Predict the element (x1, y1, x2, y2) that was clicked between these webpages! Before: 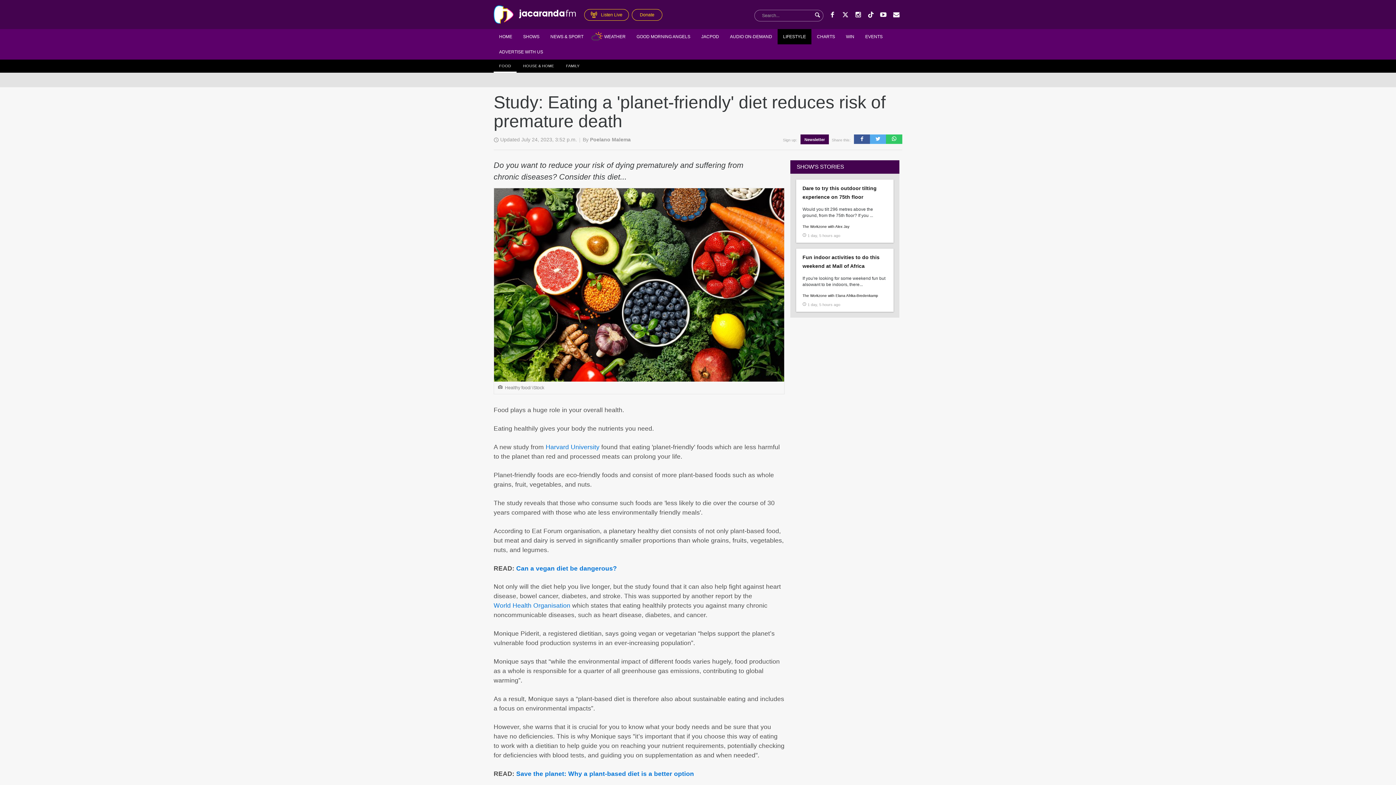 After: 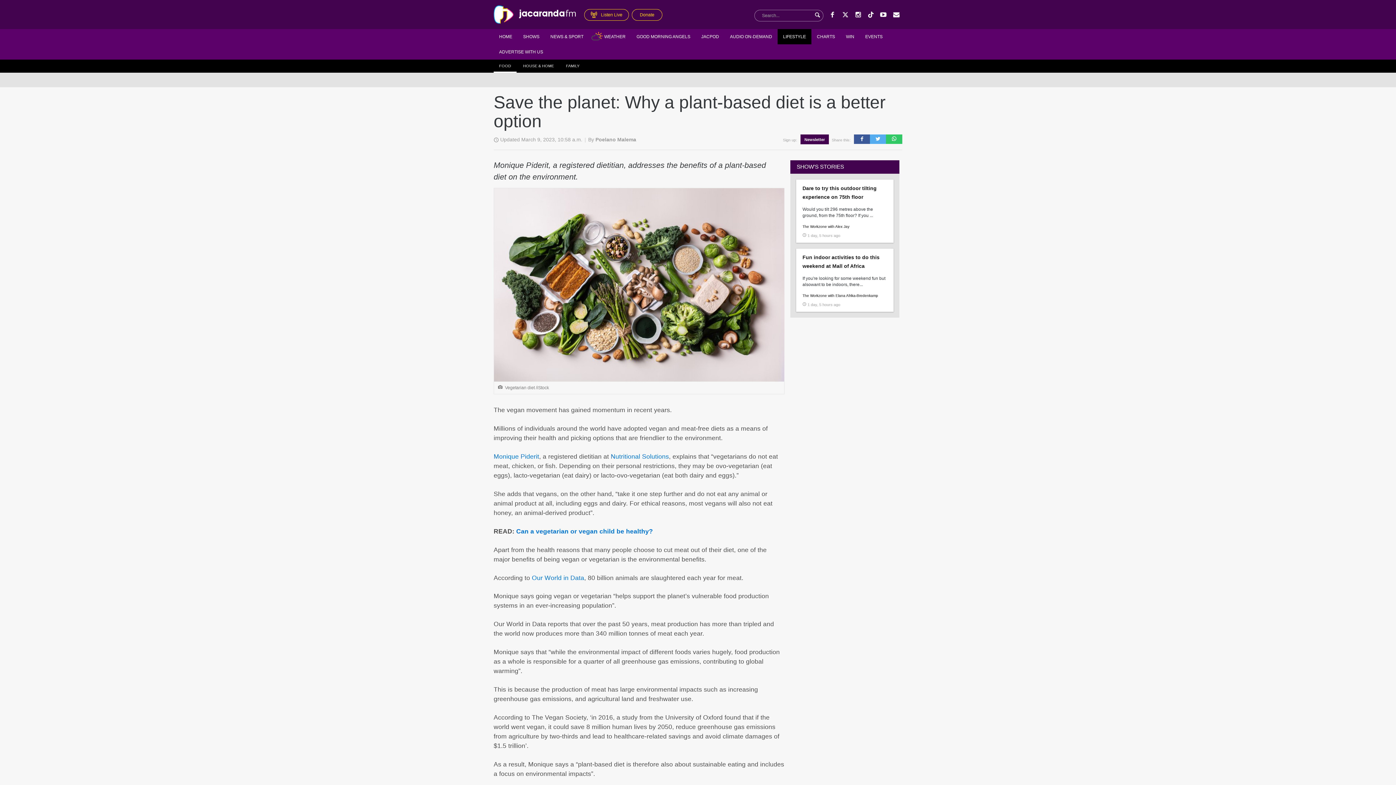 Action: label: Save the planet: Why a plant-based diet is a better option bbox: (516, 770, 694, 777)